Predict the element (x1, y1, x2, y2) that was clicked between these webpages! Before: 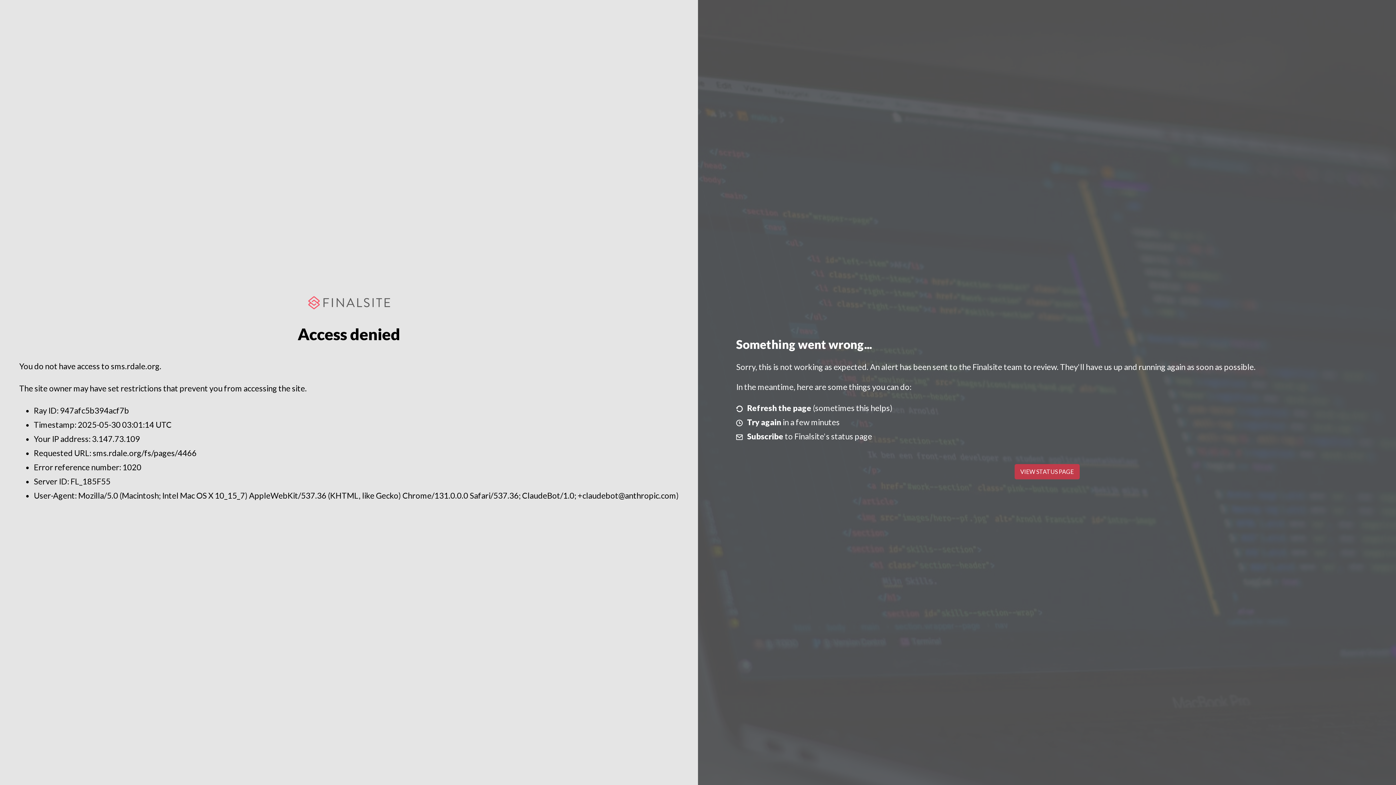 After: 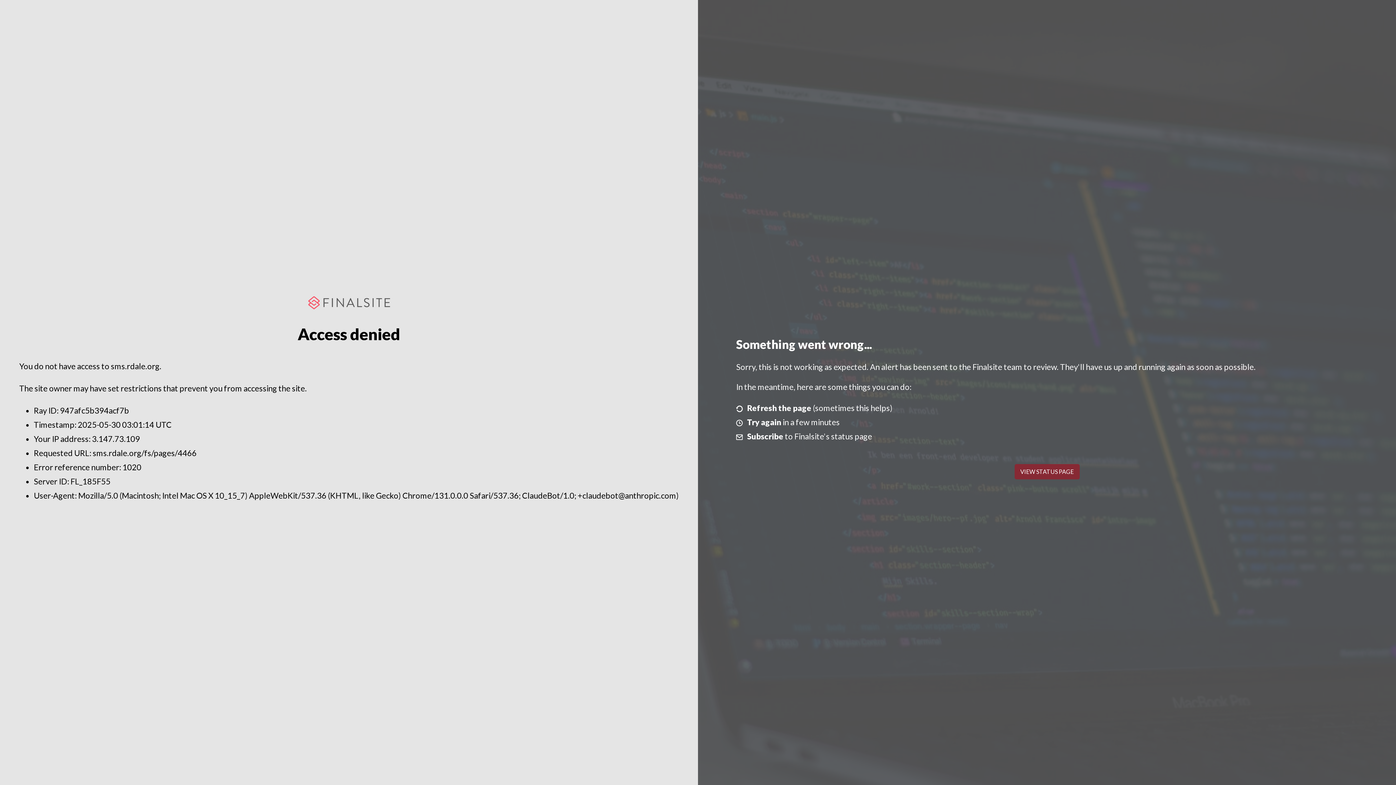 Action: label: VIEW STATUS PAGE bbox: (1014, 464, 1079, 479)